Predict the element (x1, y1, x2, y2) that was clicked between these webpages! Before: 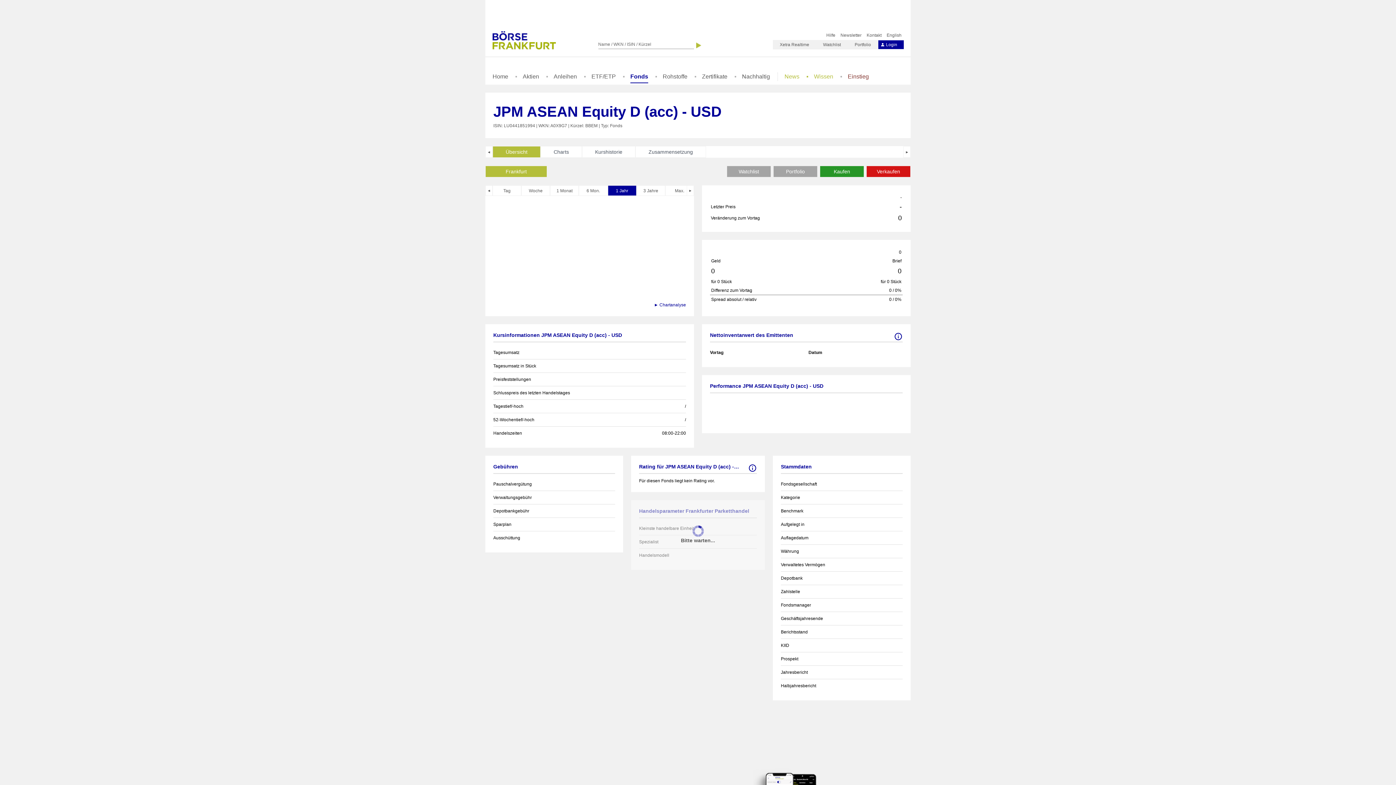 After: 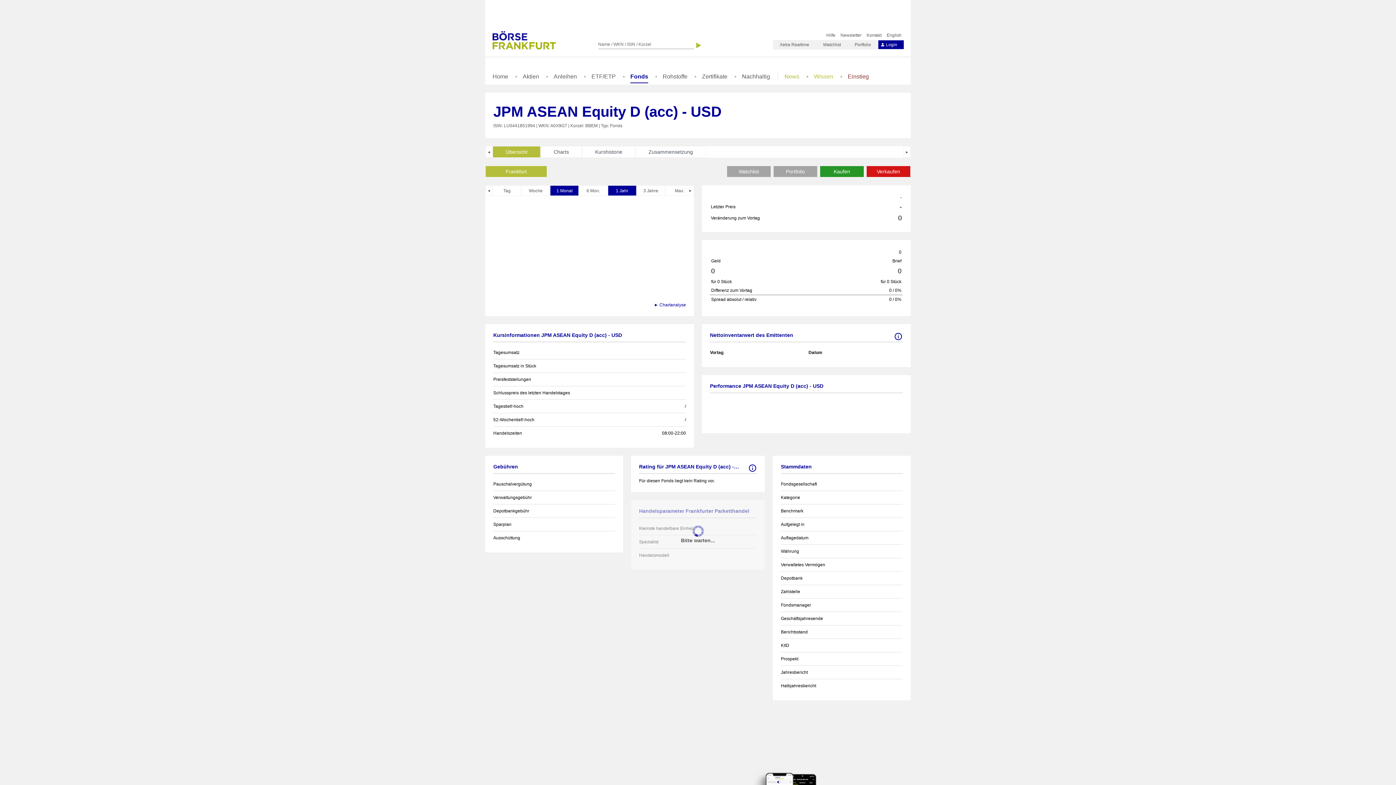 Action: bbox: (550, 185, 579, 196) label: 1 Monat